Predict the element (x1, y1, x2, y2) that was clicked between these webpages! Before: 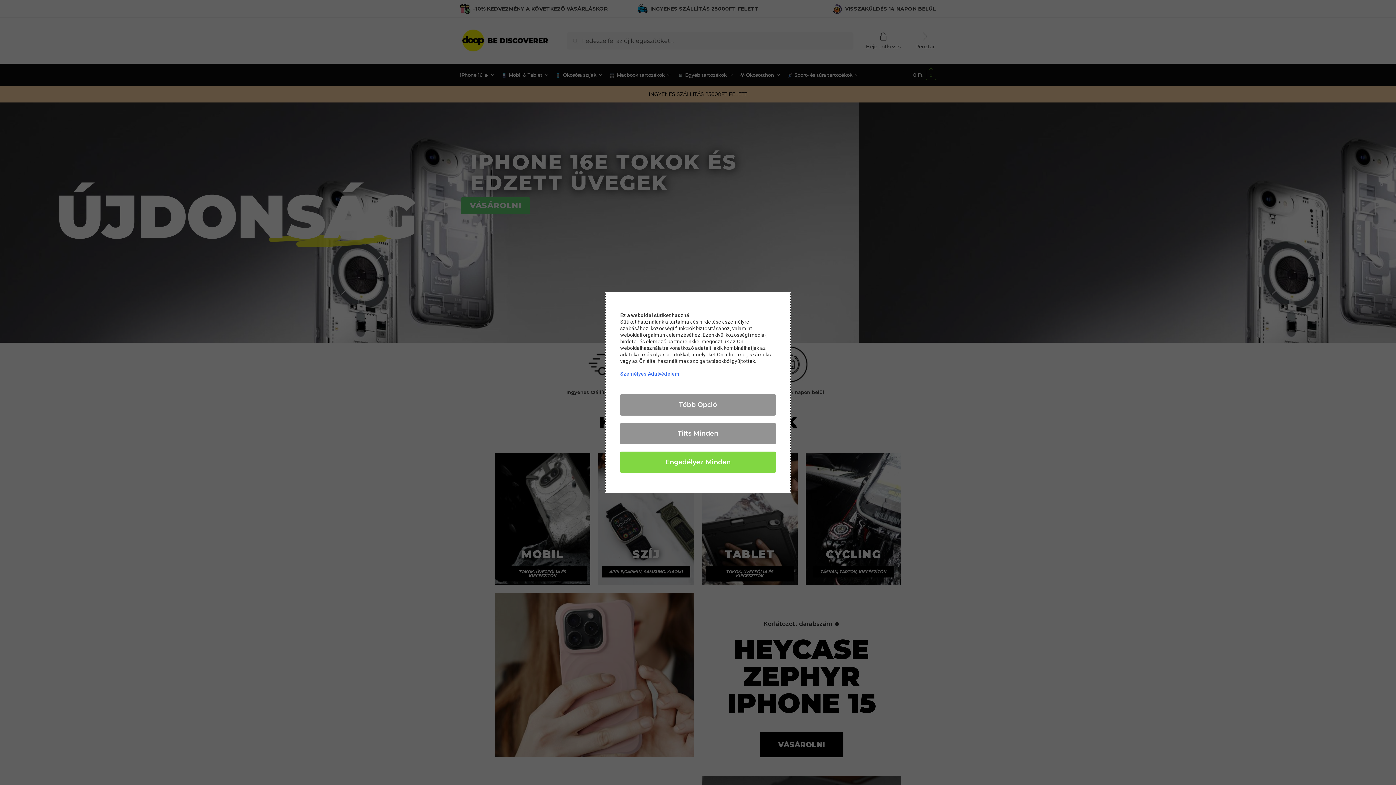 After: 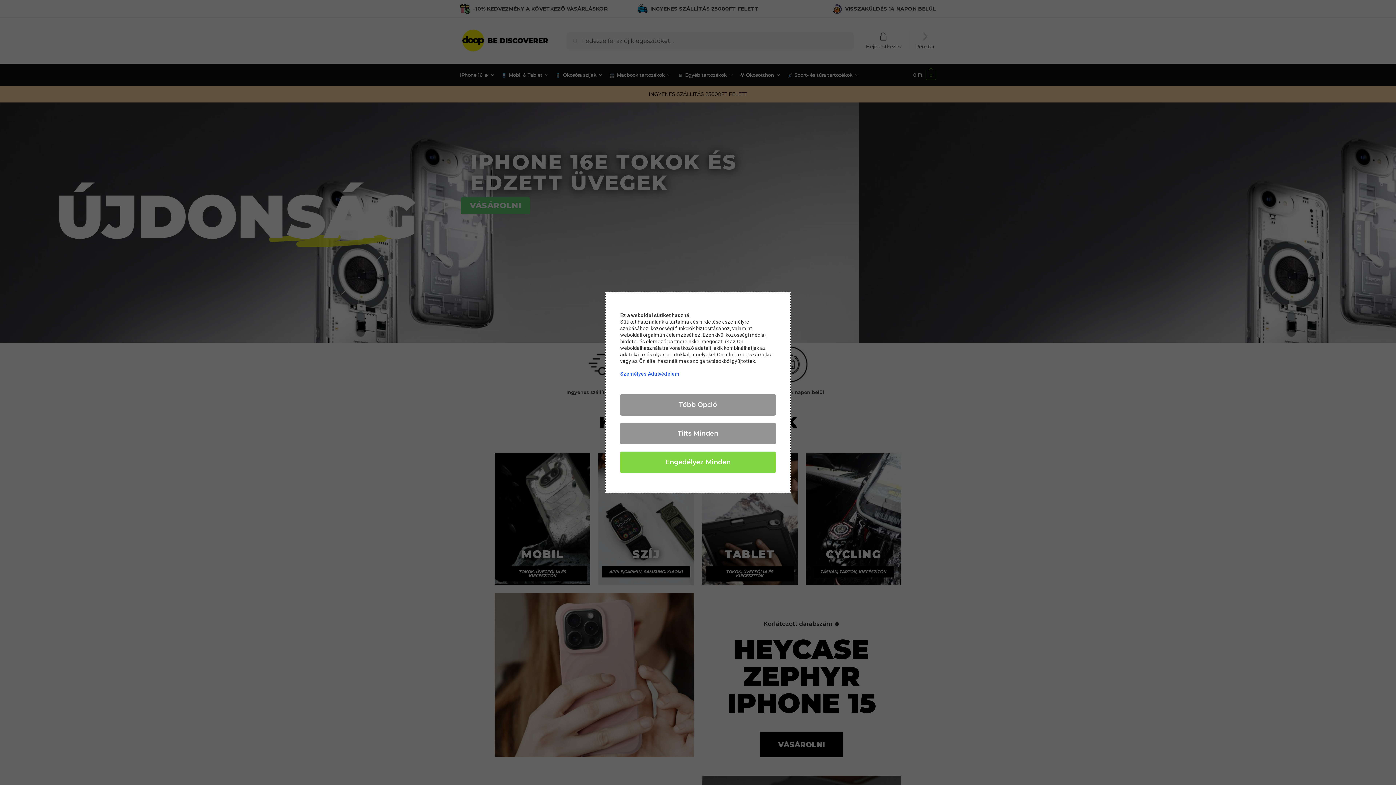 Action: bbox: (620, 371, 679, 376) label: Személyes Adatvédelem